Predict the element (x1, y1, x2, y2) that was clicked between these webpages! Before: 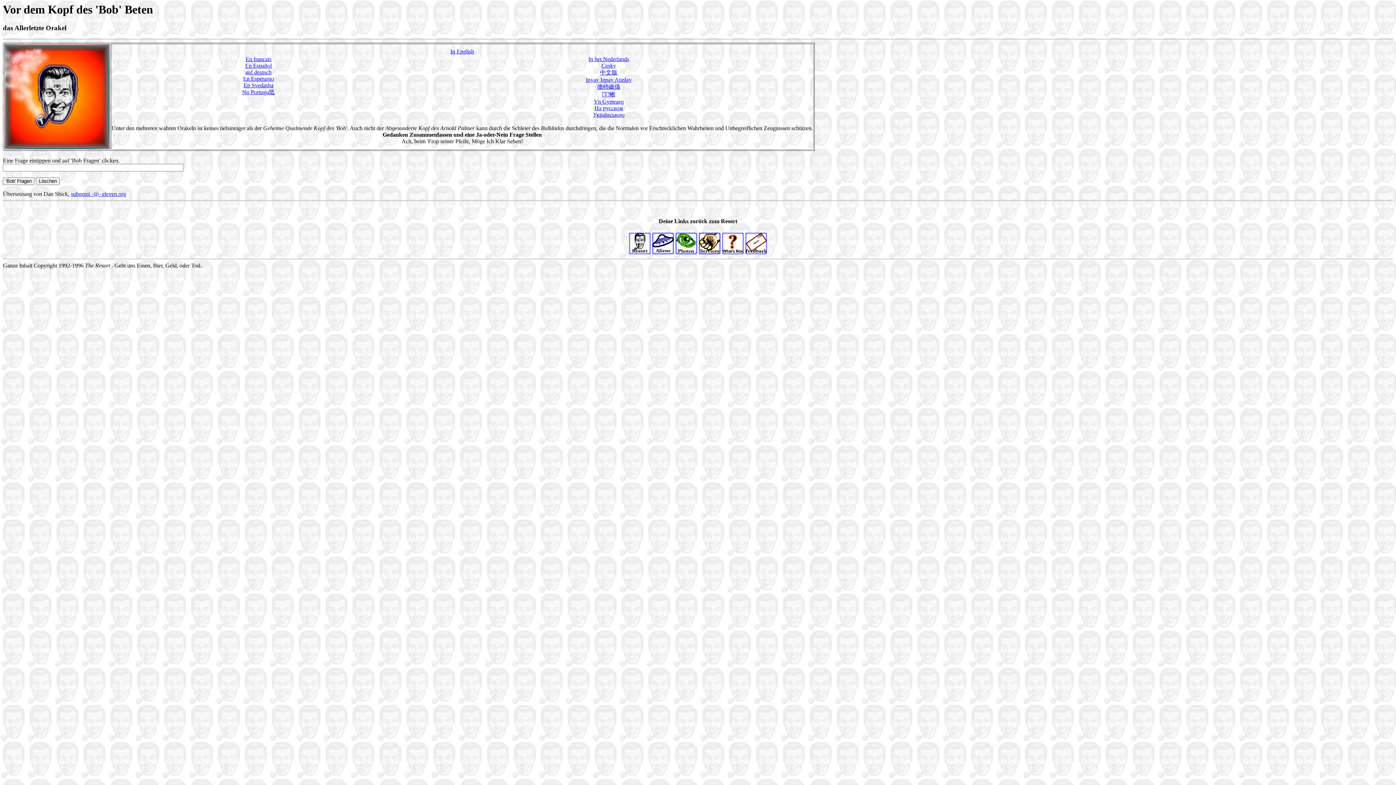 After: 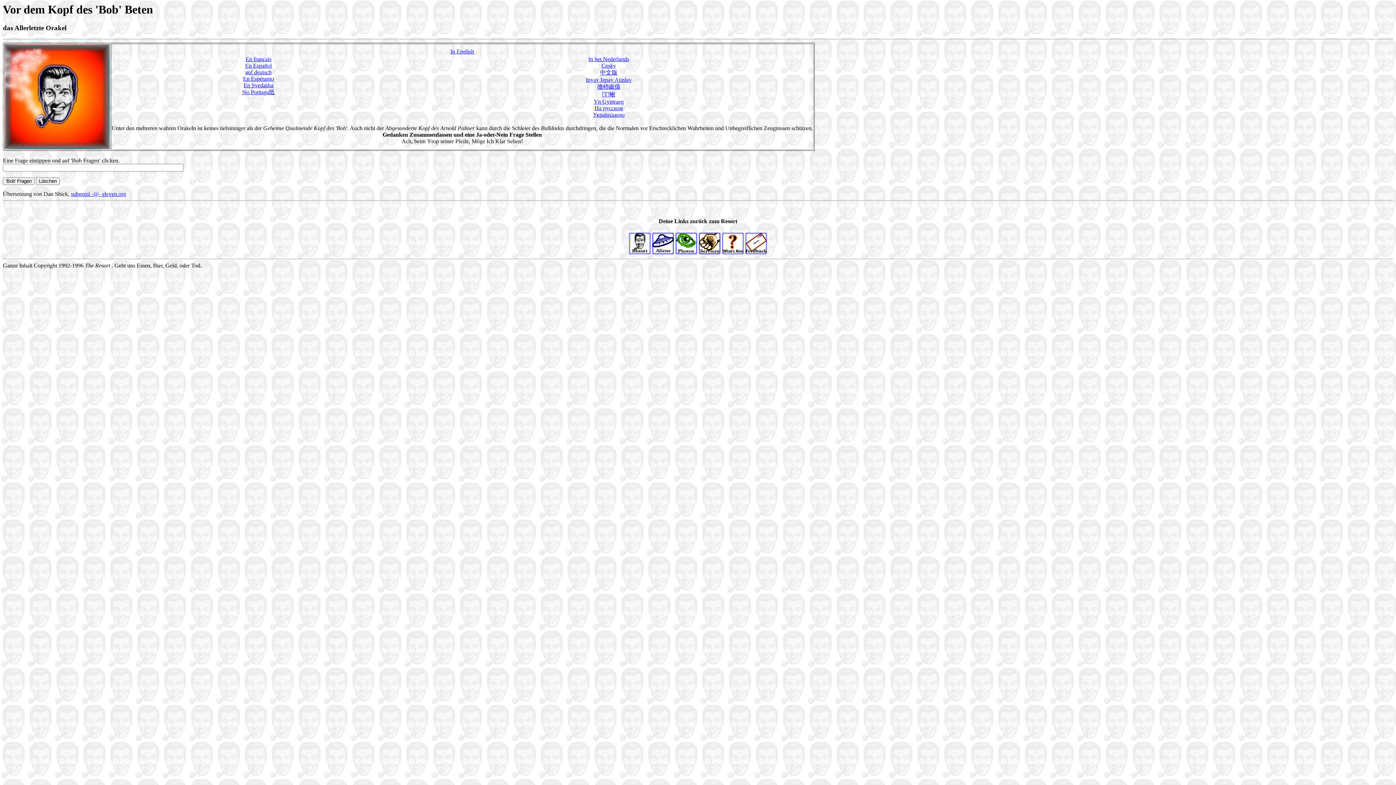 Action: bbox: (245, 69, 271, 75) label: auf deutsch